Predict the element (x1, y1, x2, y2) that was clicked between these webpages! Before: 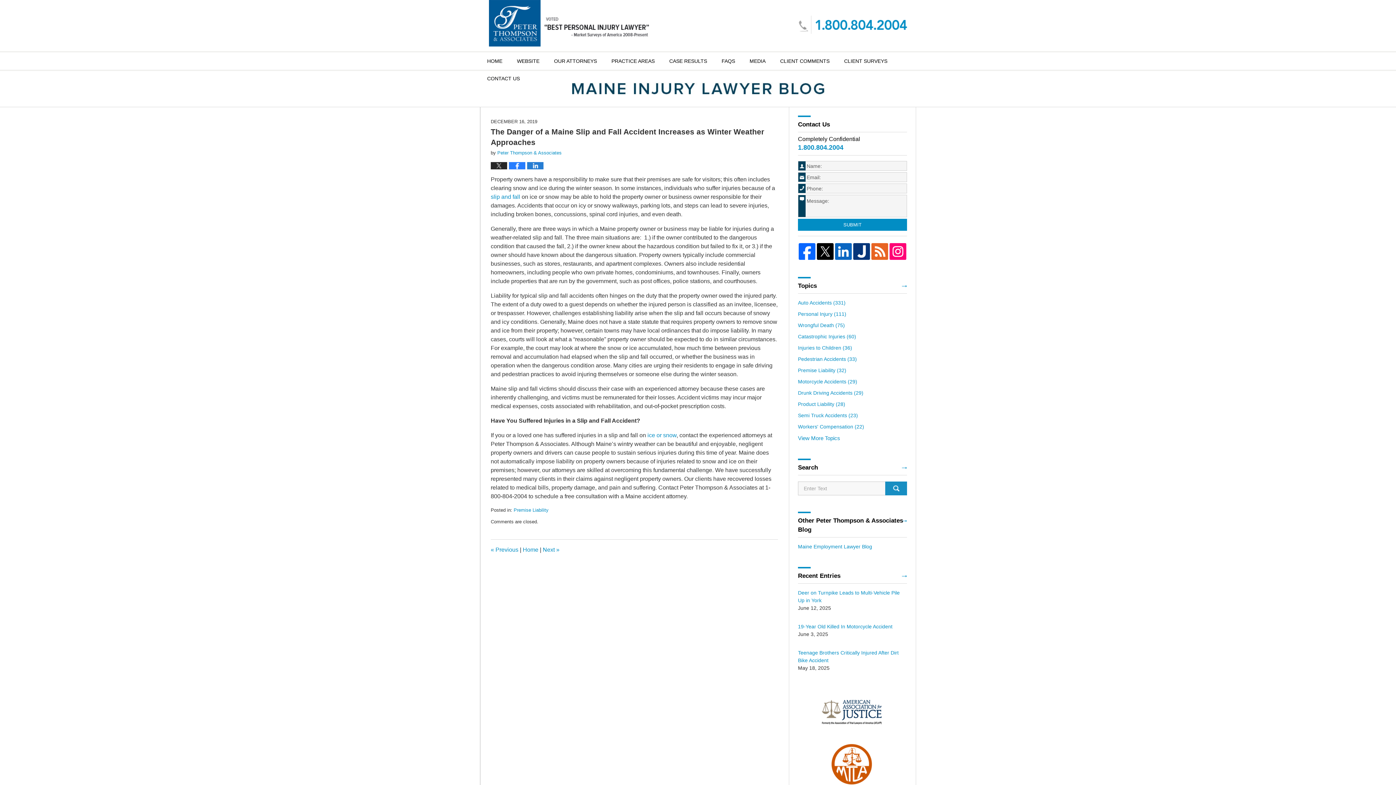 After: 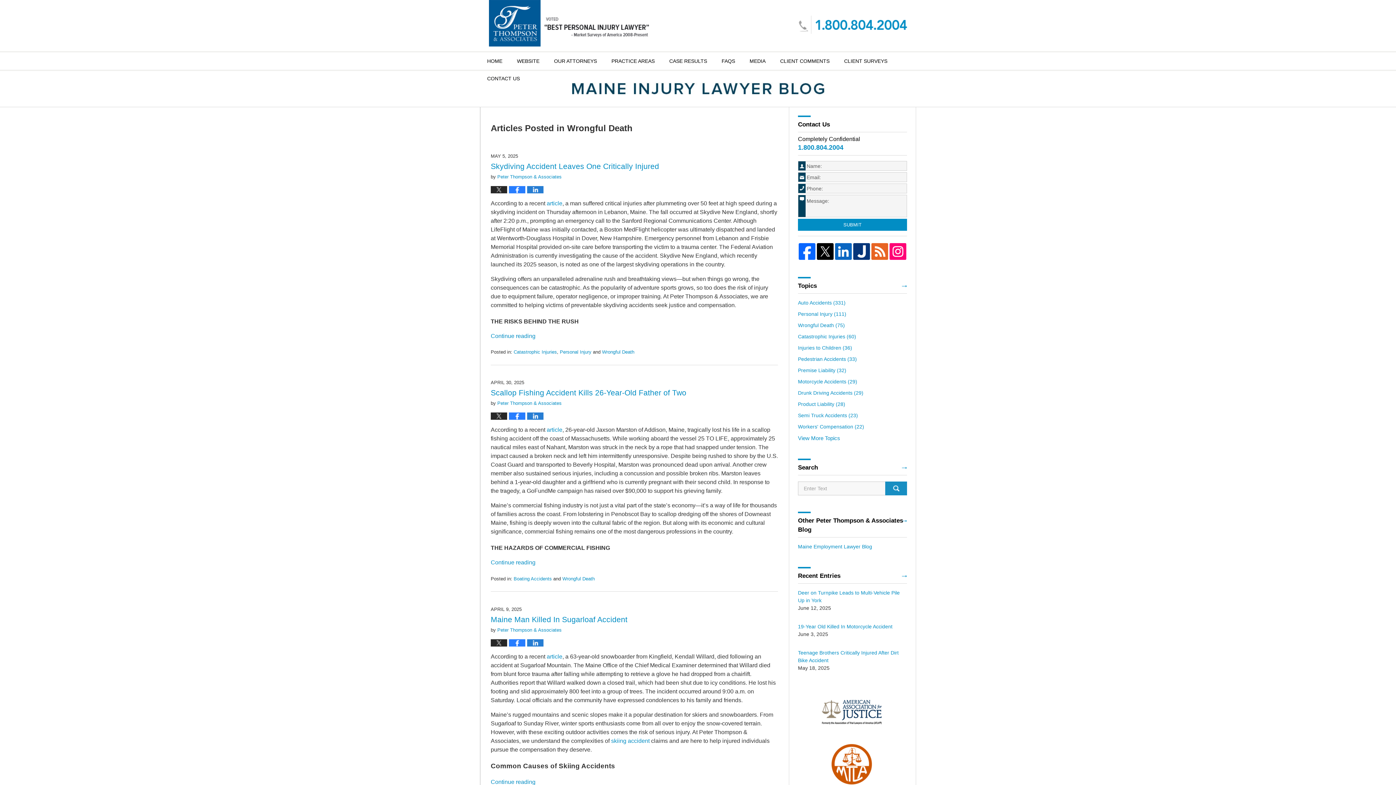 Action: label: Wrongful Death (75) bbox: (798, 321, 907, 329)